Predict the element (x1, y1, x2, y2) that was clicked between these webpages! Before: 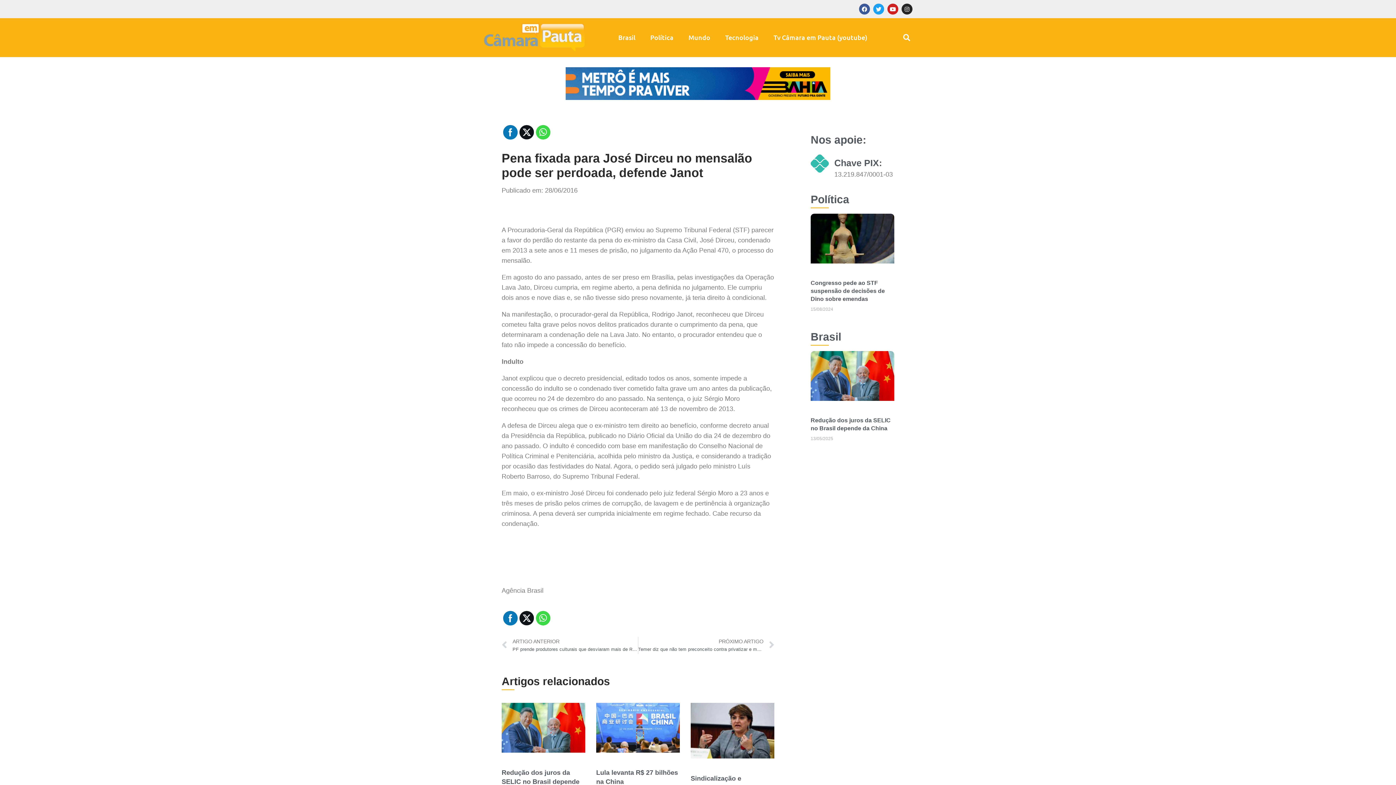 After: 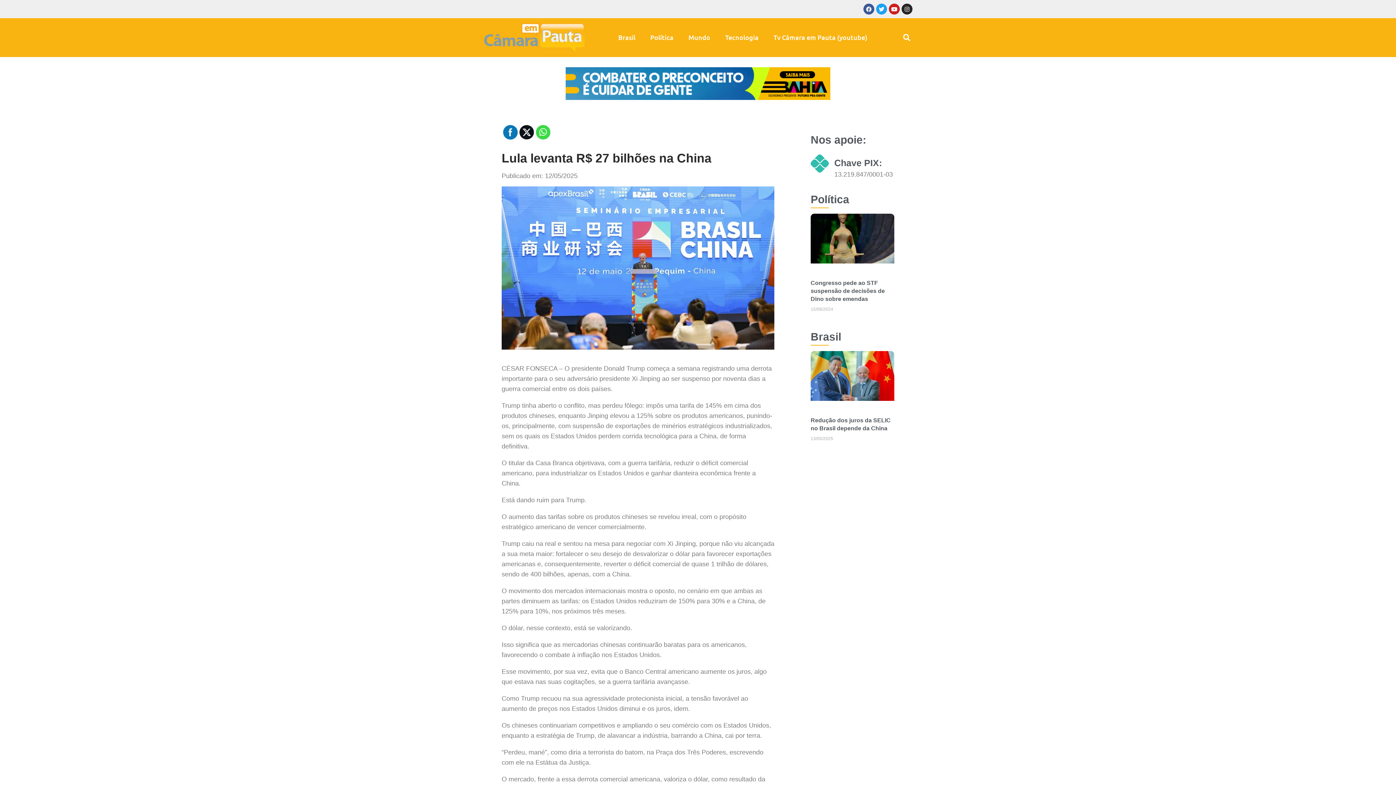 Action: bbox: (596, 703, 680, 761)